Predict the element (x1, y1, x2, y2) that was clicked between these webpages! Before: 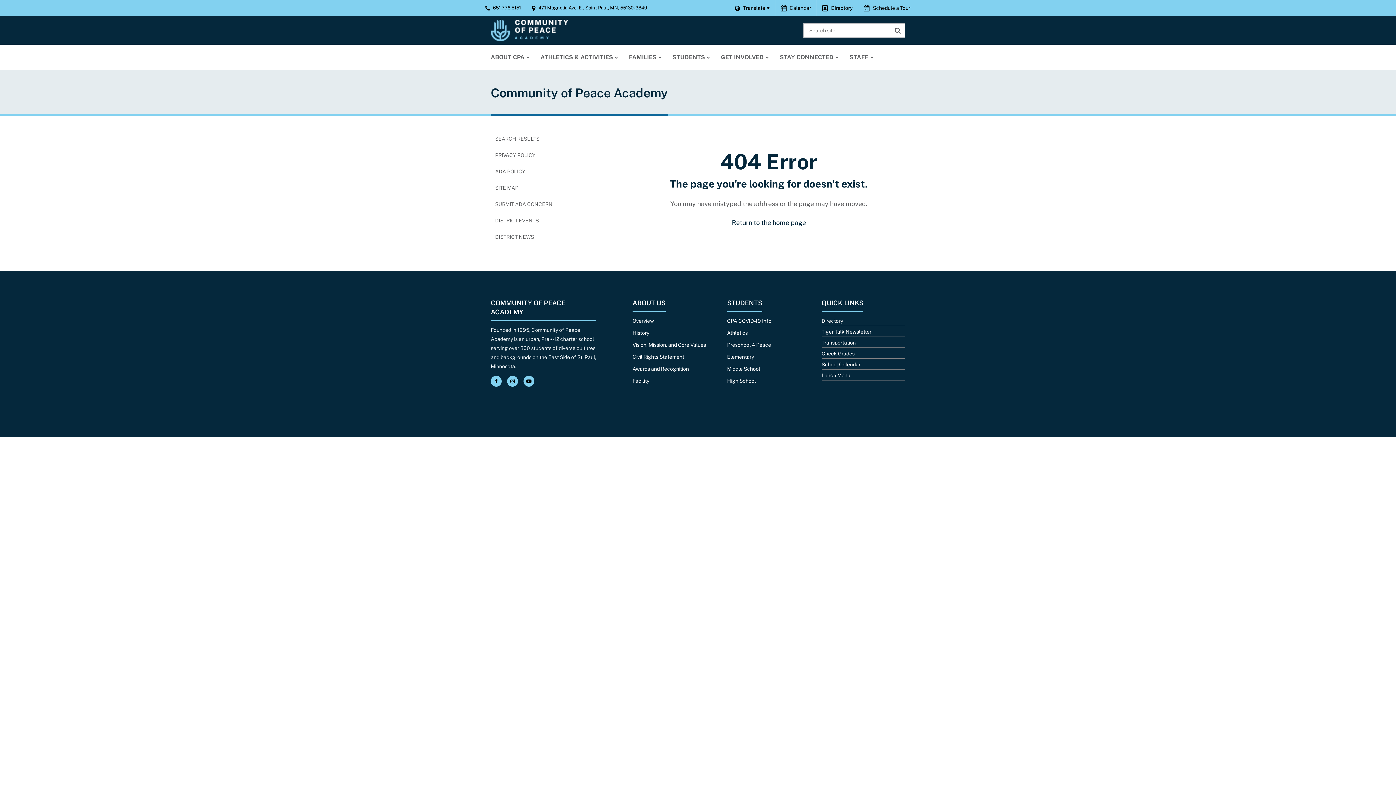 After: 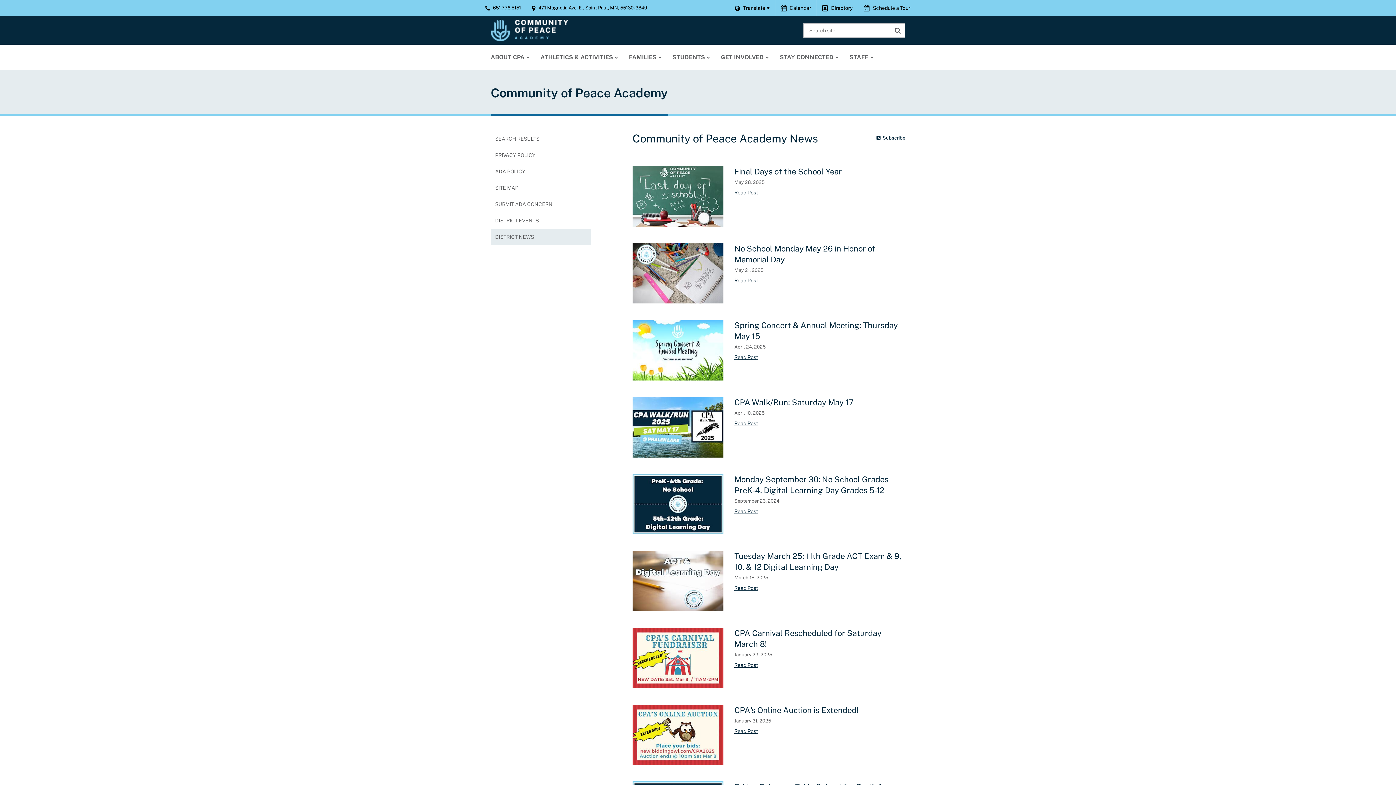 Action: bbox: (490, 229, 590, 245) label: DISTRICT NEWS